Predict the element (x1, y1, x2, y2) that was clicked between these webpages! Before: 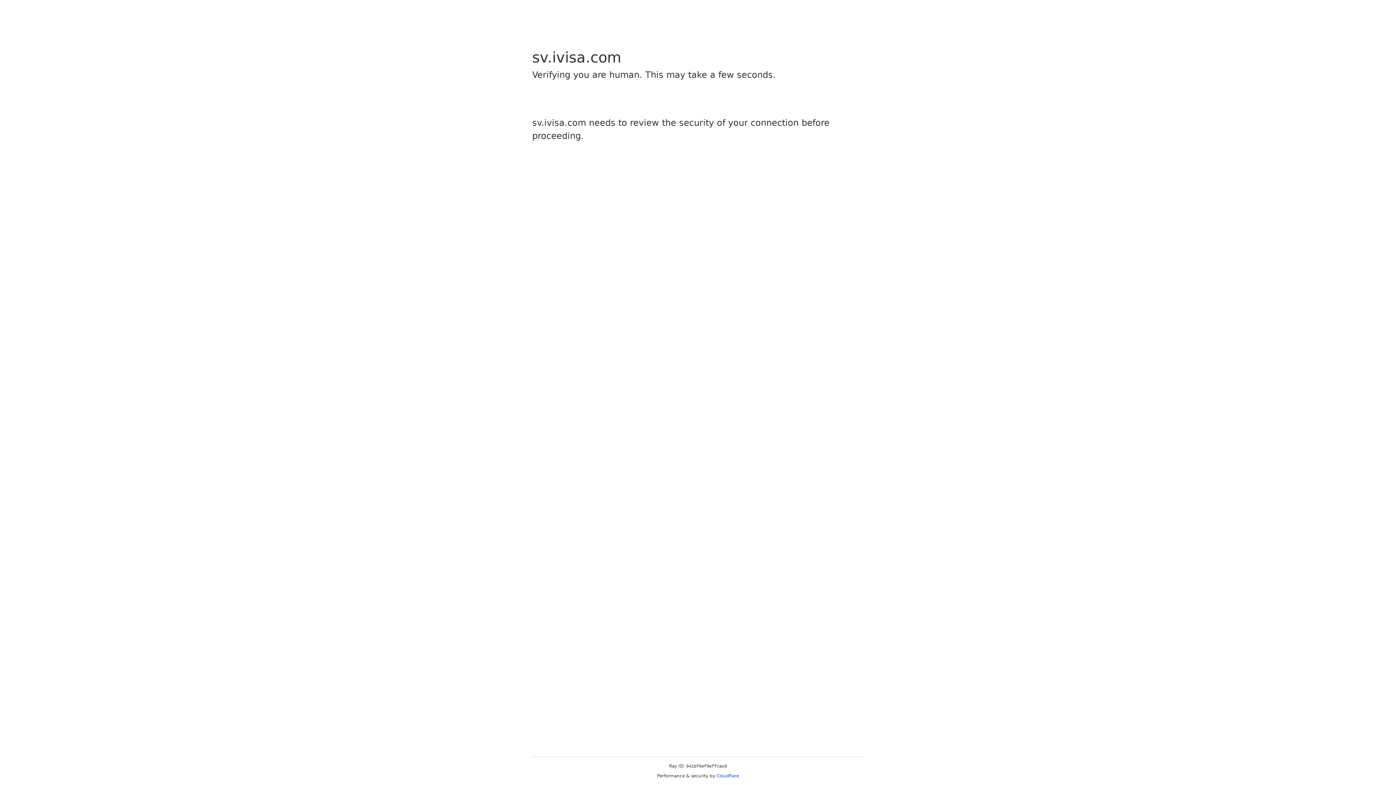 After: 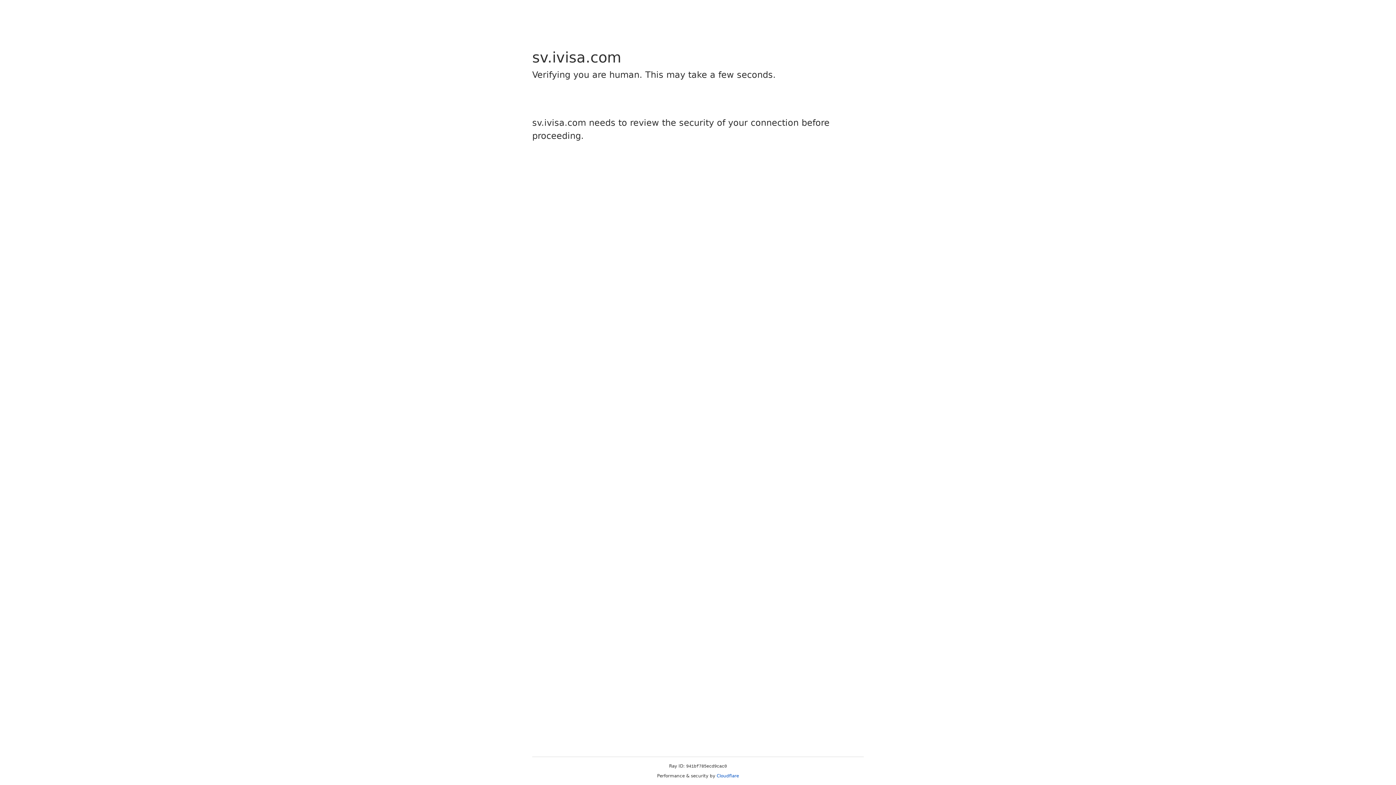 Action: label: Cloudflare bbox: (716, 773, 739, 778)